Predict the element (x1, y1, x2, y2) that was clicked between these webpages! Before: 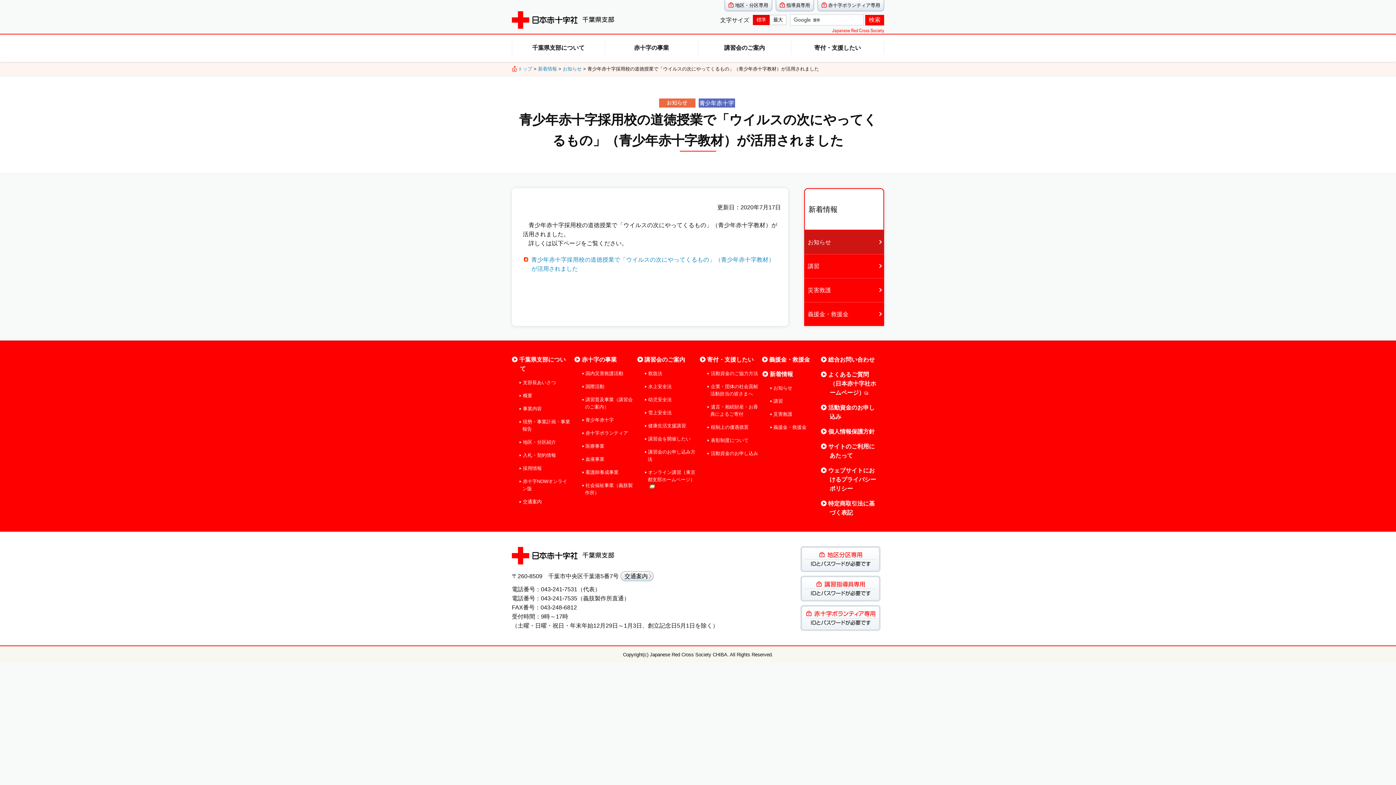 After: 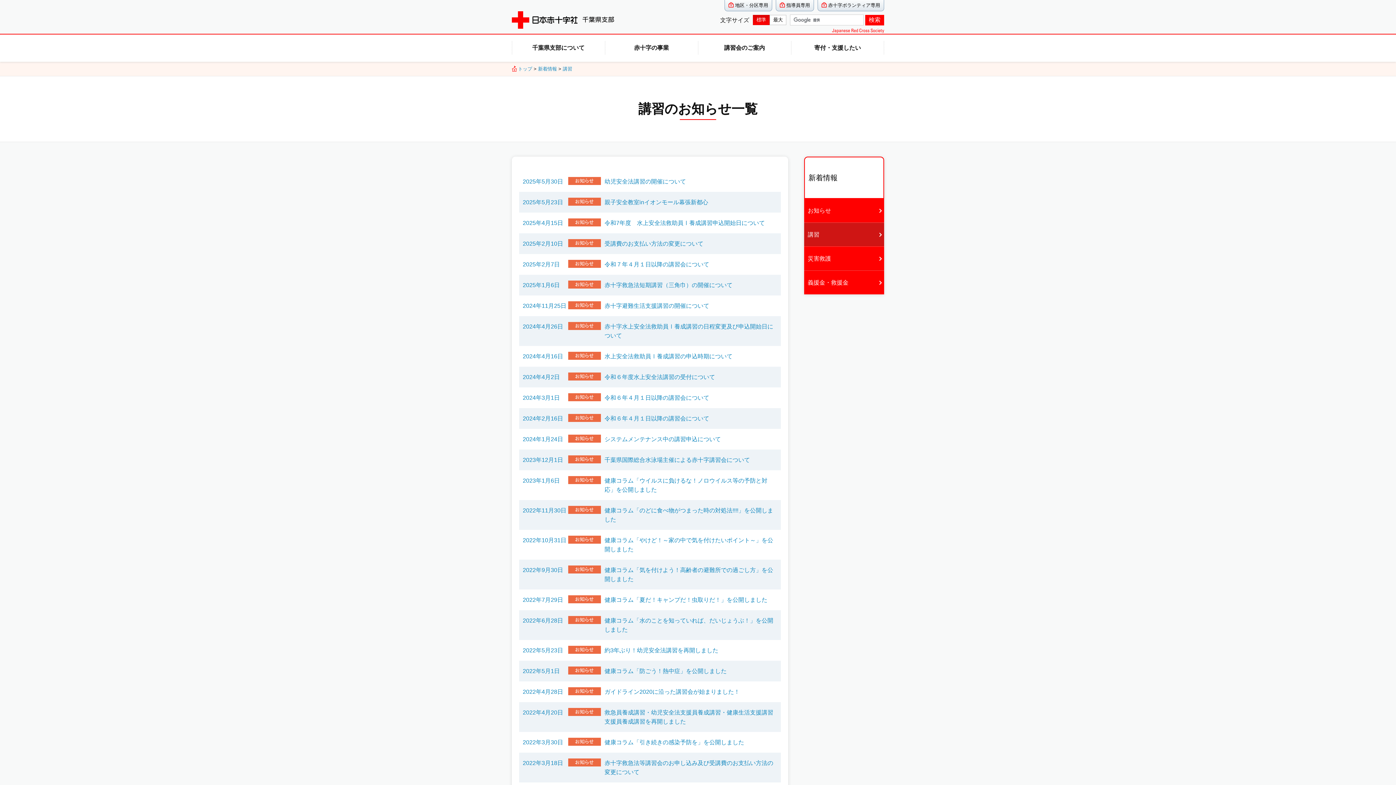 Action: bbox: (768, 397, 783, 404) label: 講習